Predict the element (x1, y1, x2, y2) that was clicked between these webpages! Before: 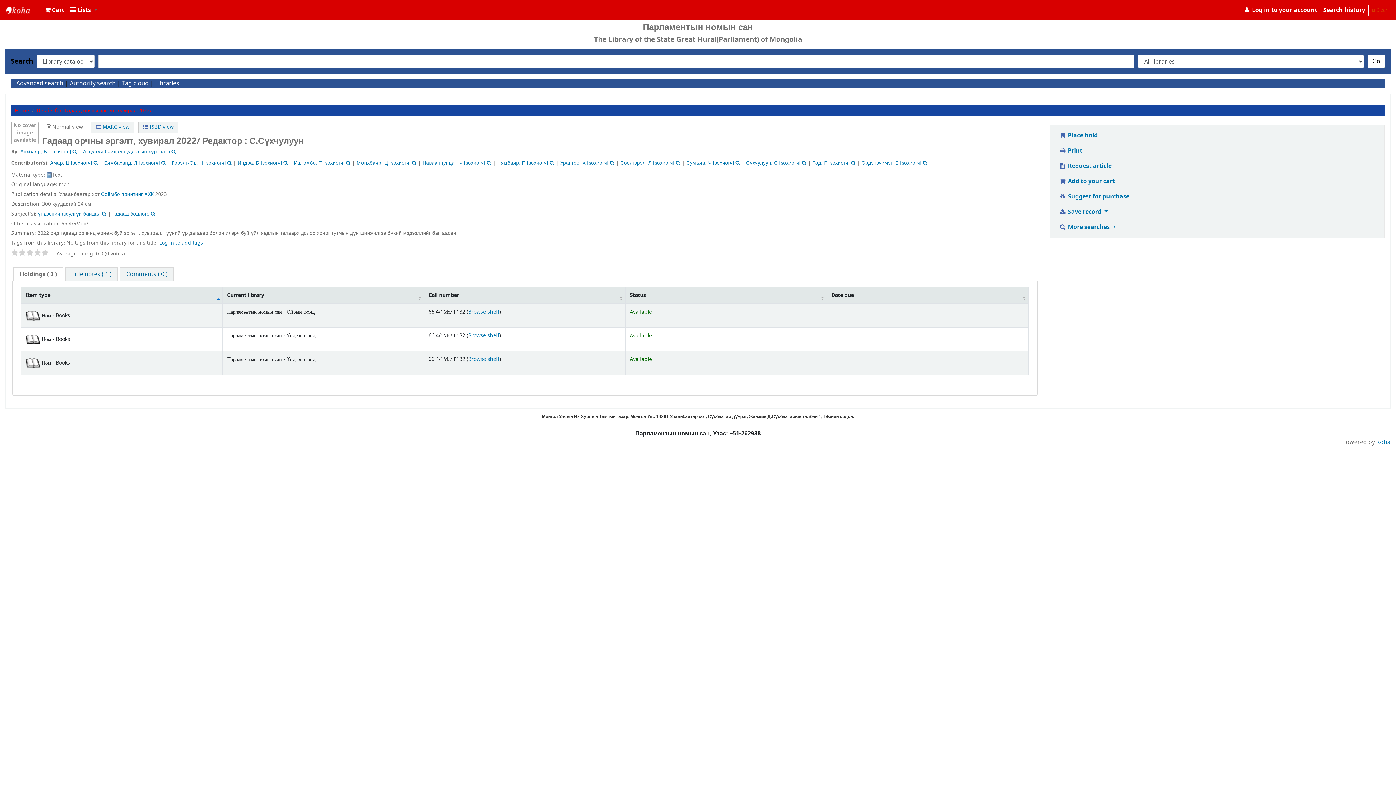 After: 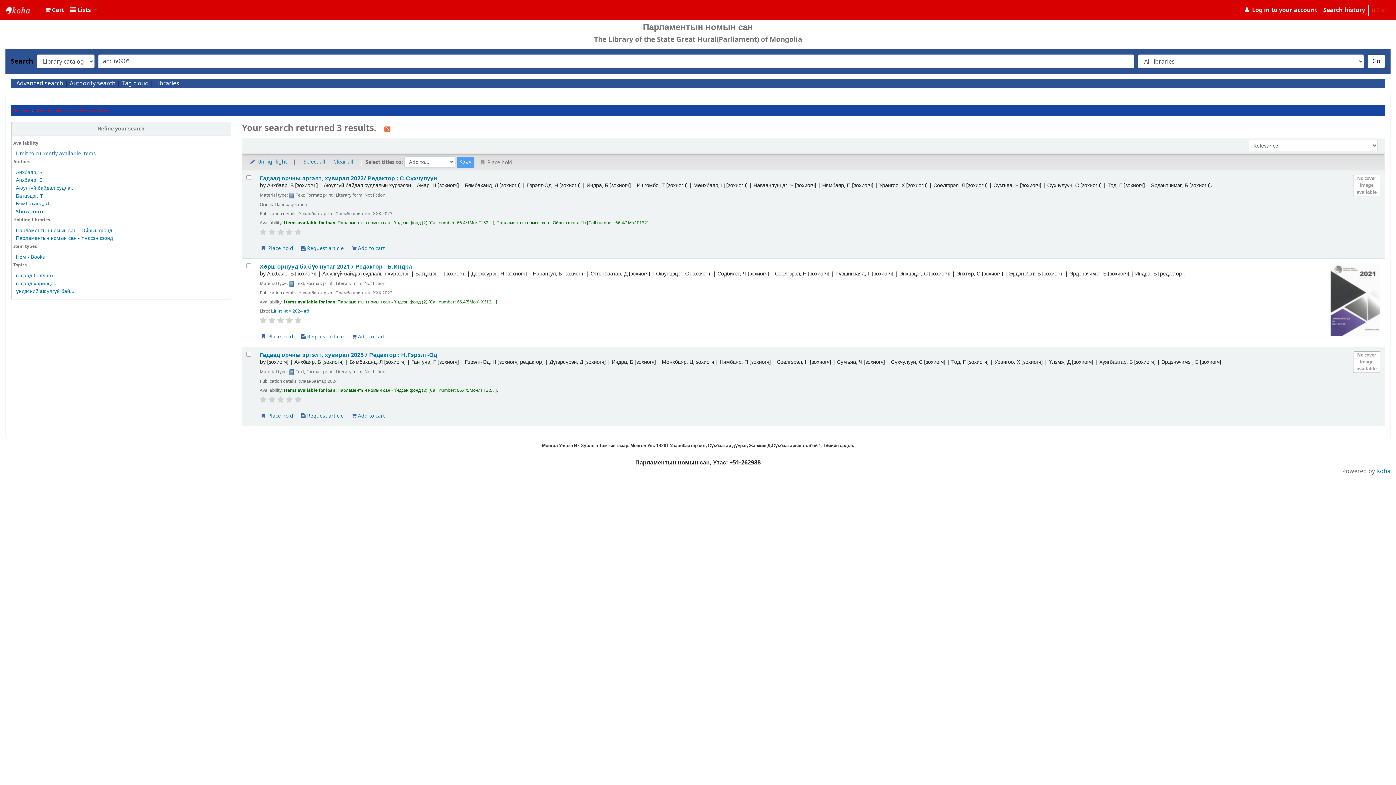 Action: bbox: (20, 148, 71, 155) label: Анхбаяр, Б [зохиогч ]